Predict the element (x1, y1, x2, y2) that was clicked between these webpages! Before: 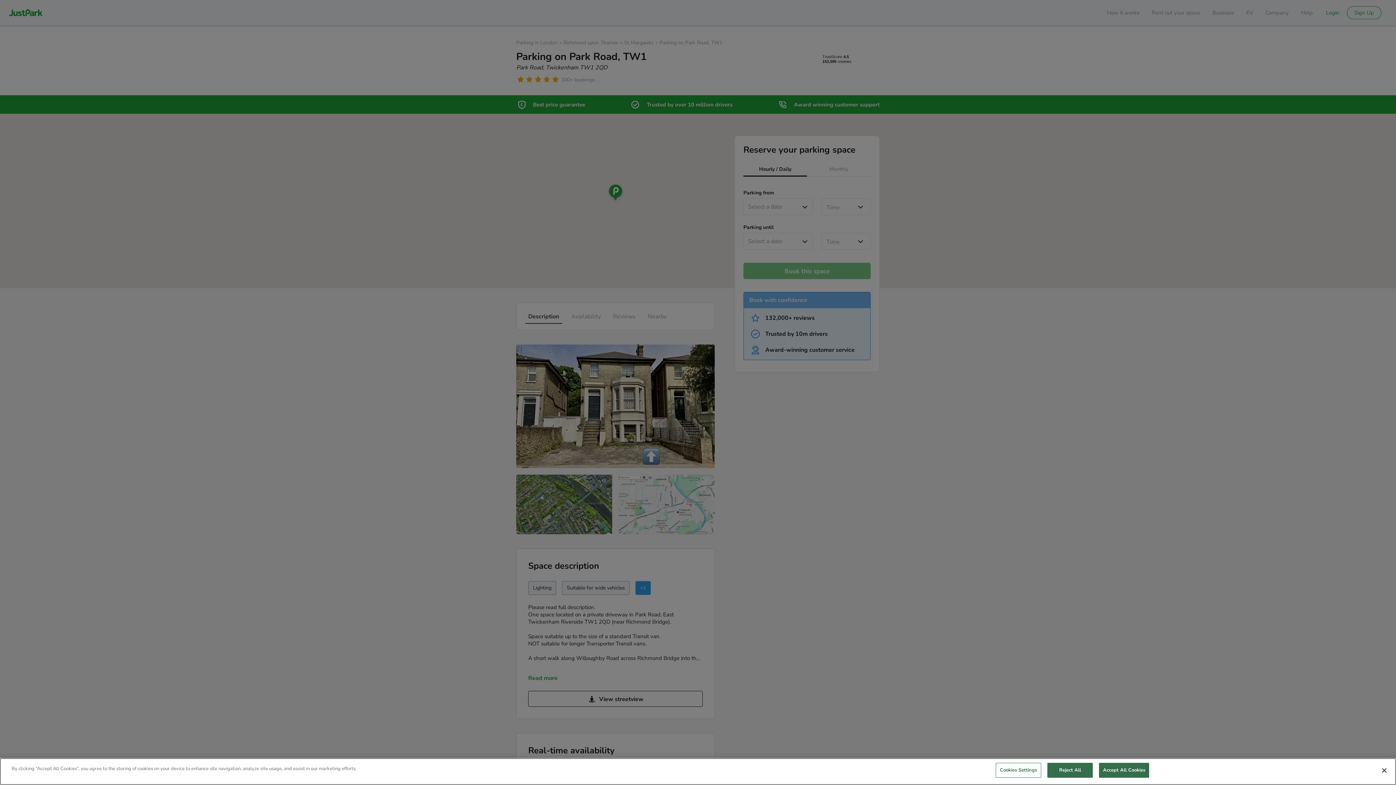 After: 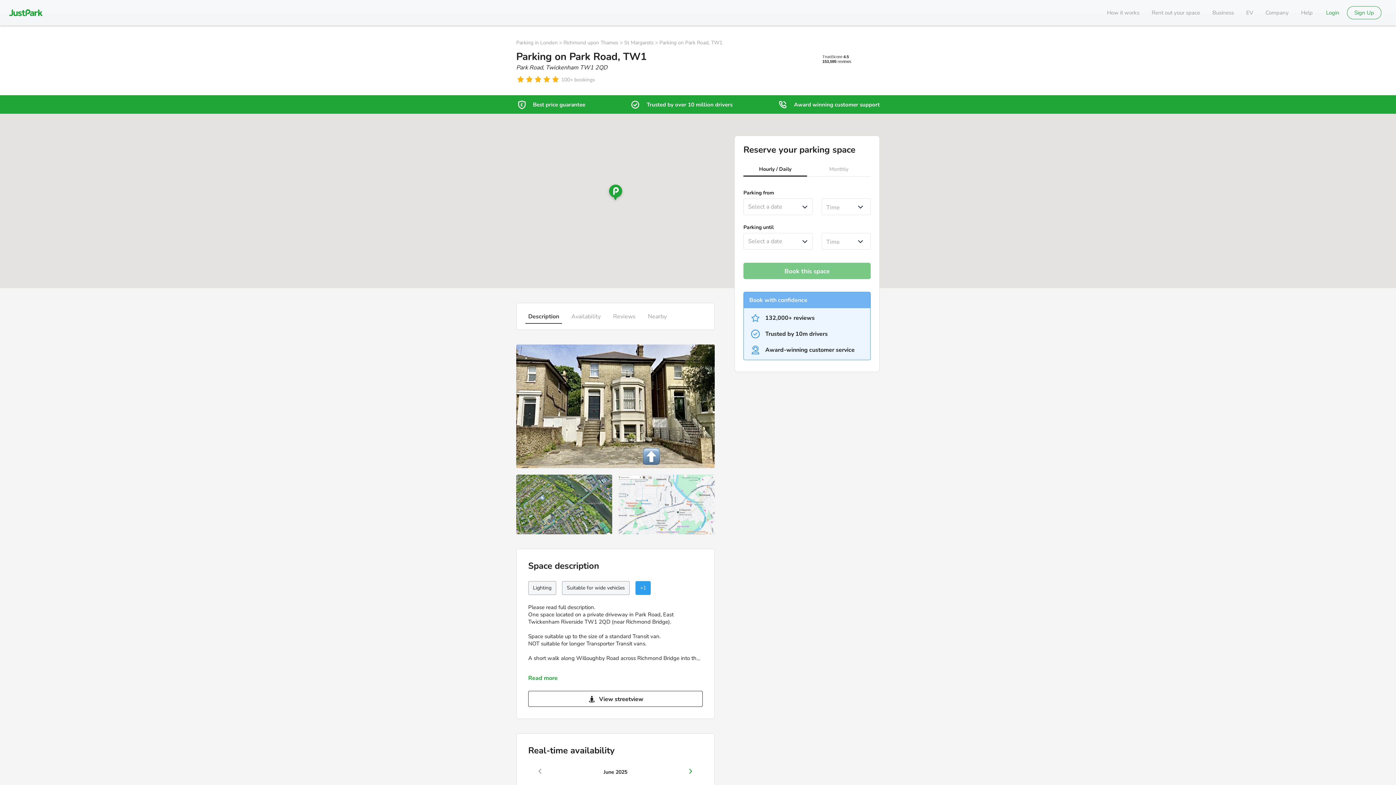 Action: bbox: (1047, 763, 1093, 778) label: Reject All